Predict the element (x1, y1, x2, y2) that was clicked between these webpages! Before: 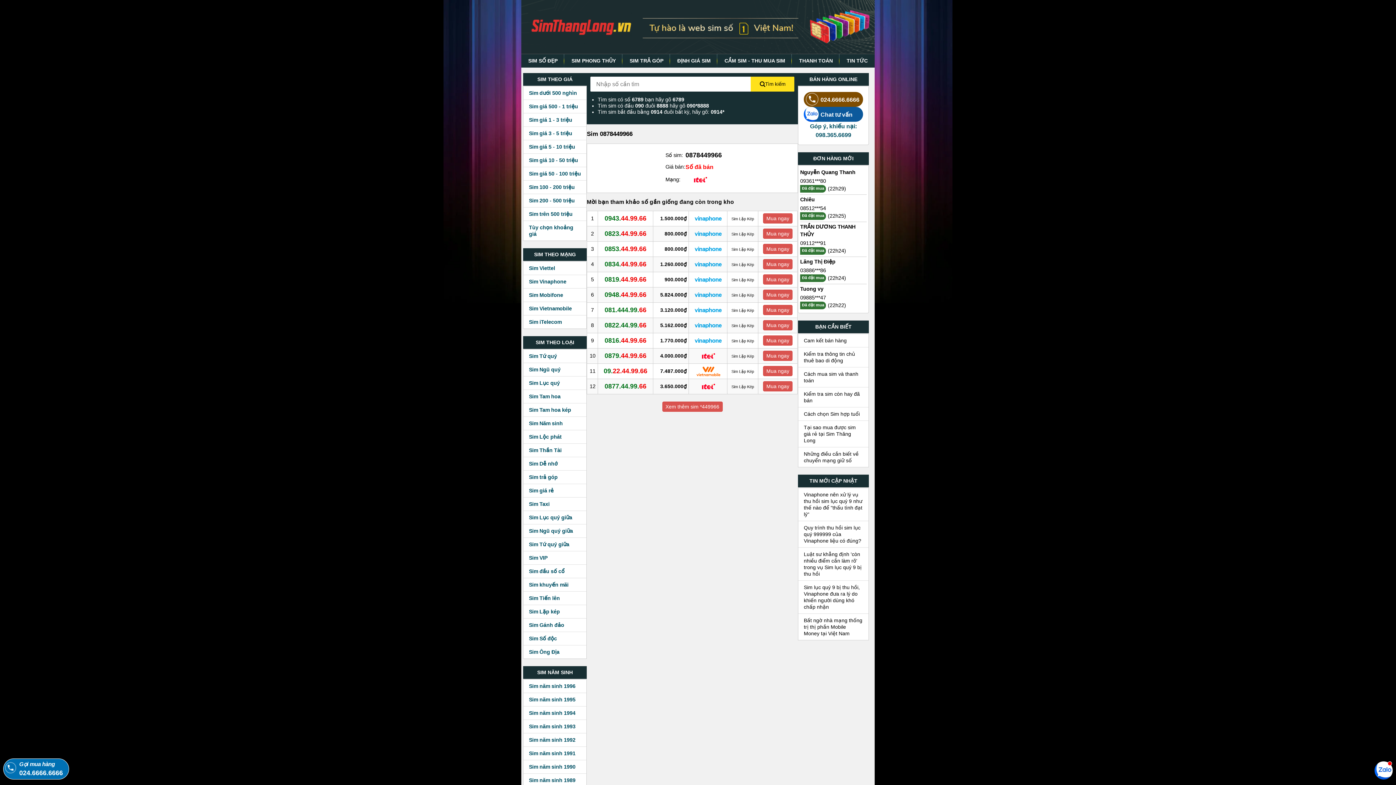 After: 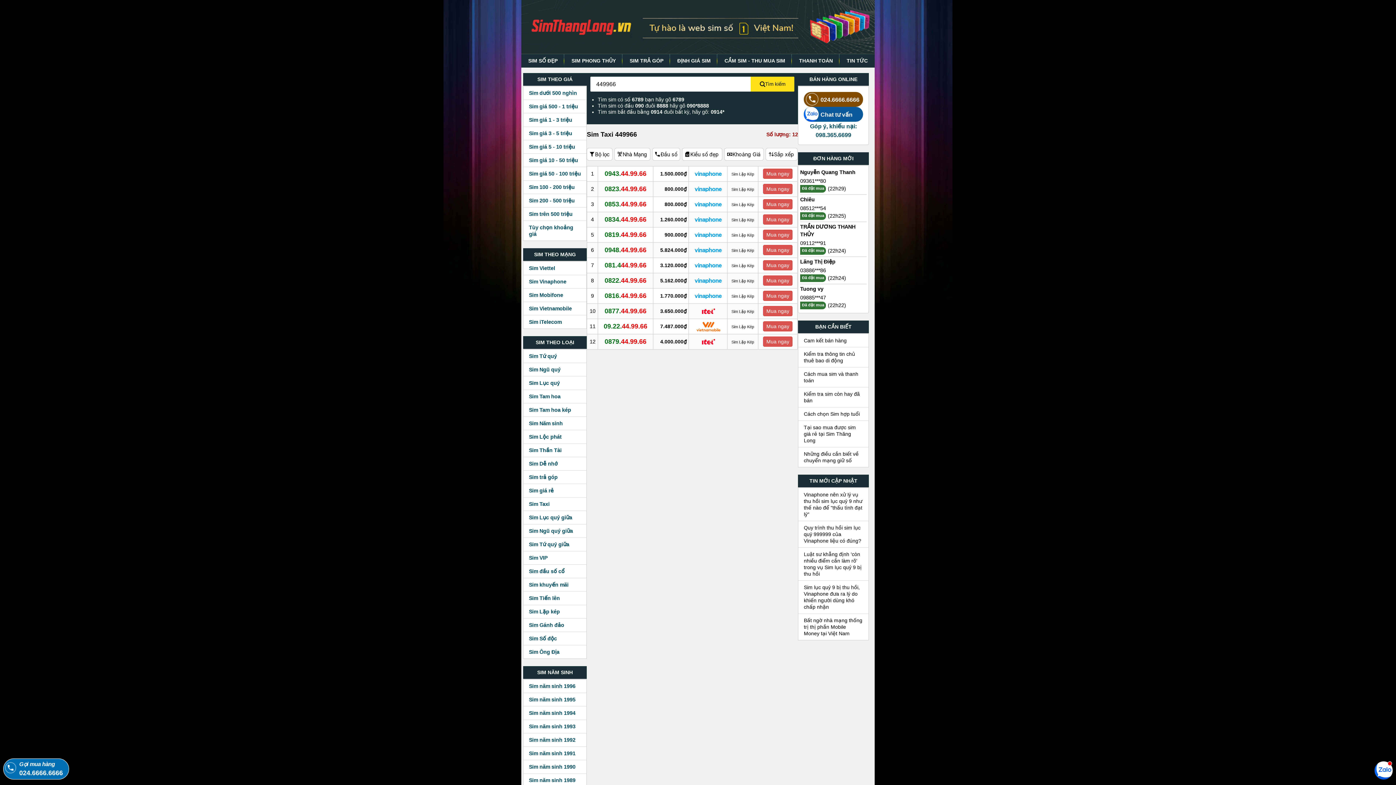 Action: bbox: (662, 401, 722, 412) label: Xem thêm sim *449966